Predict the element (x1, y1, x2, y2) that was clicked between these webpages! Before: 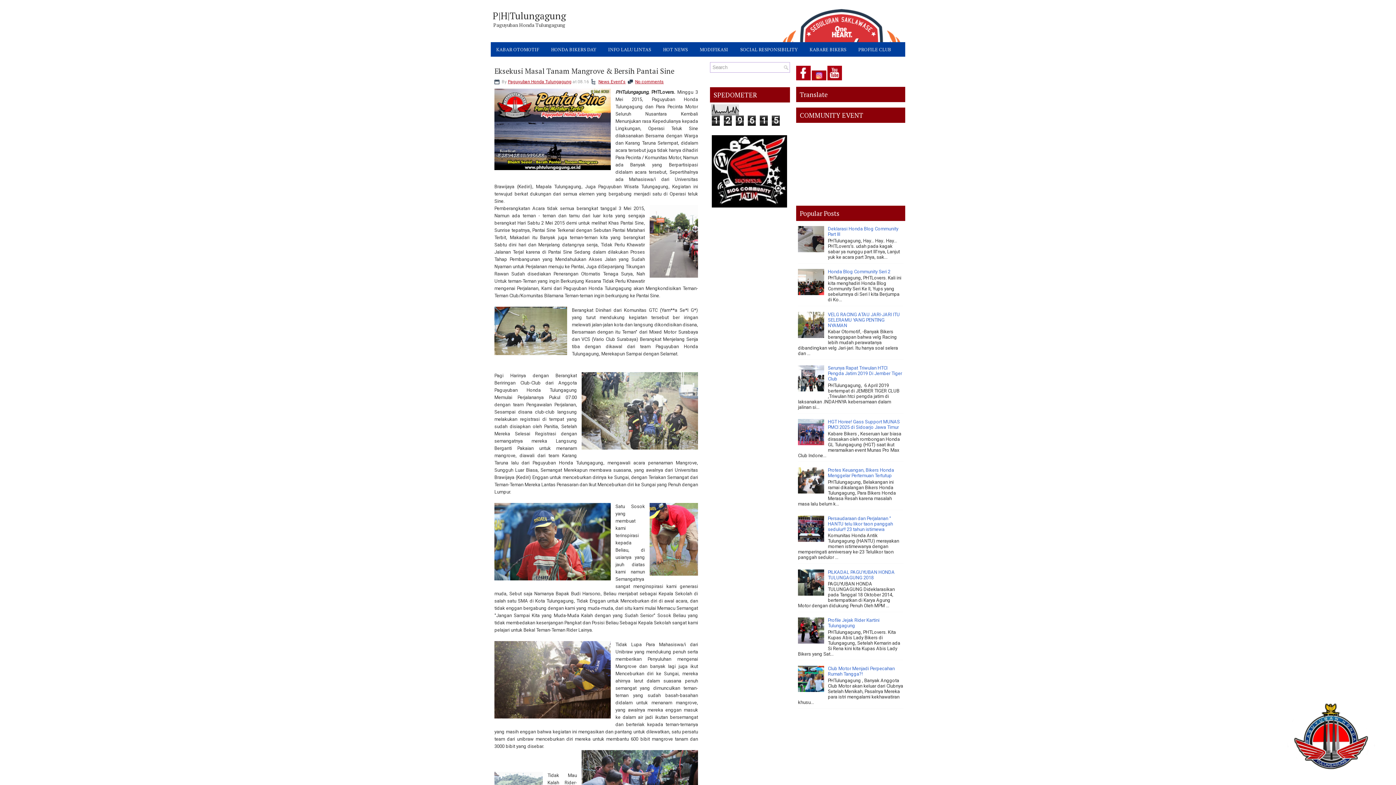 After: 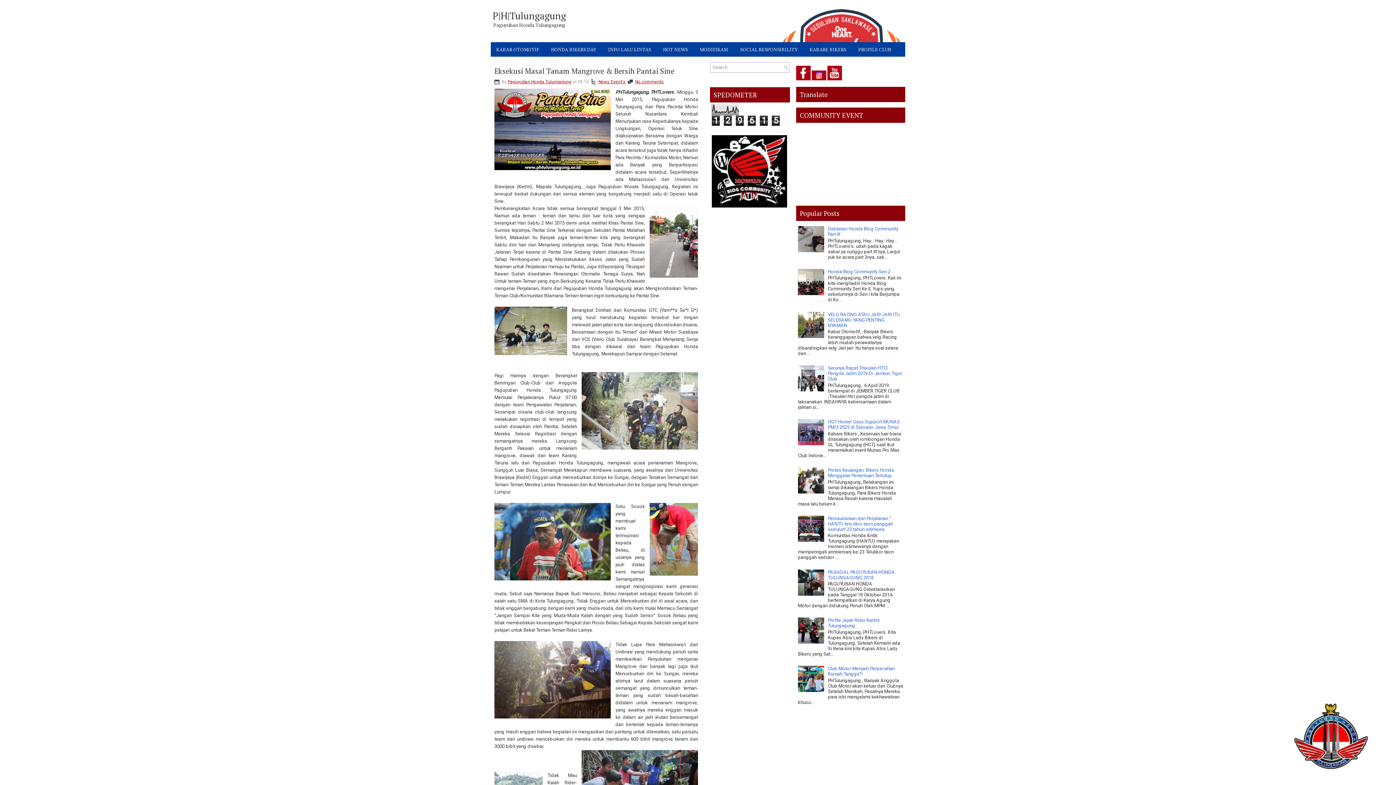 Action: bbox: (798, 489, 826, 494)